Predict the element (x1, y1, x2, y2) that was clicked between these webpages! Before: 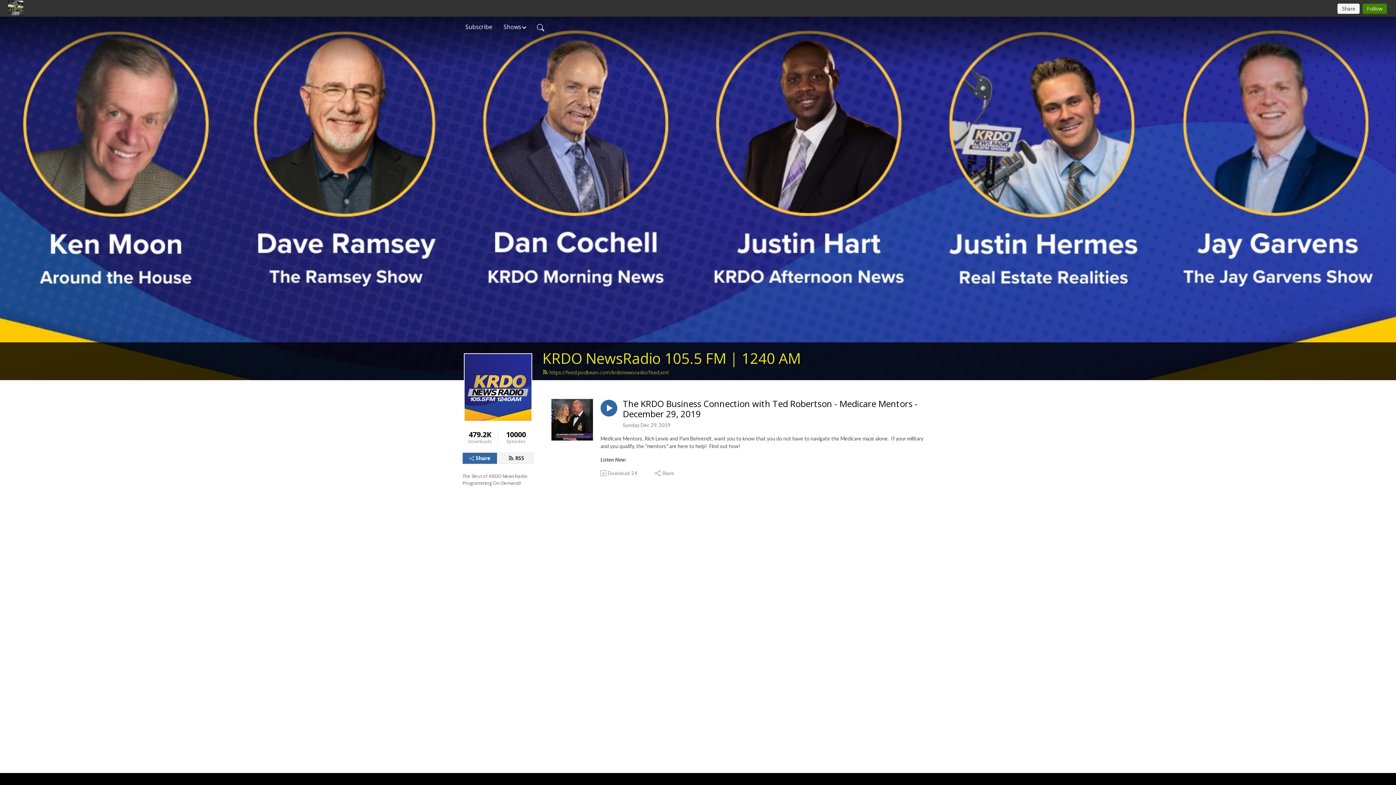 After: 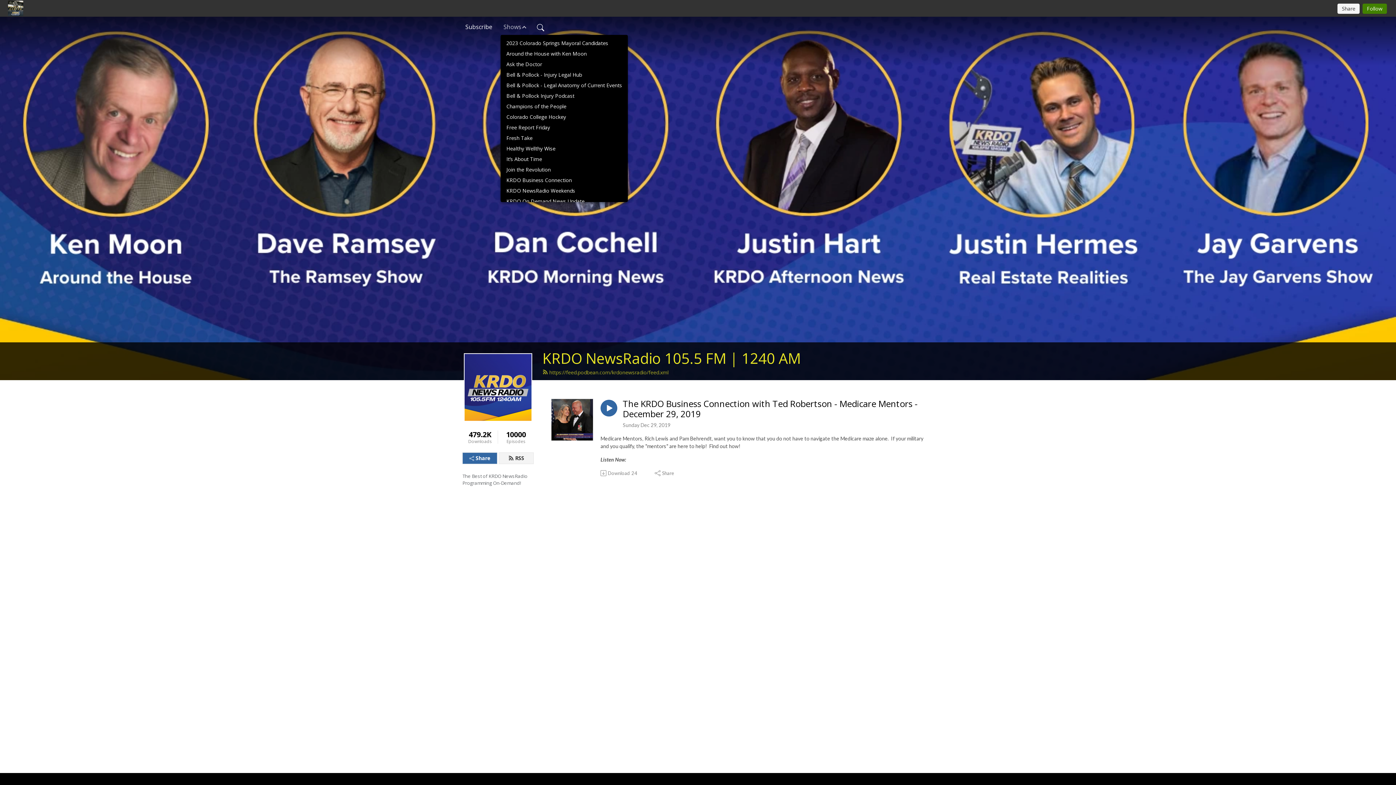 Action: bbox: (500, 19, 528, 34) label: Shows